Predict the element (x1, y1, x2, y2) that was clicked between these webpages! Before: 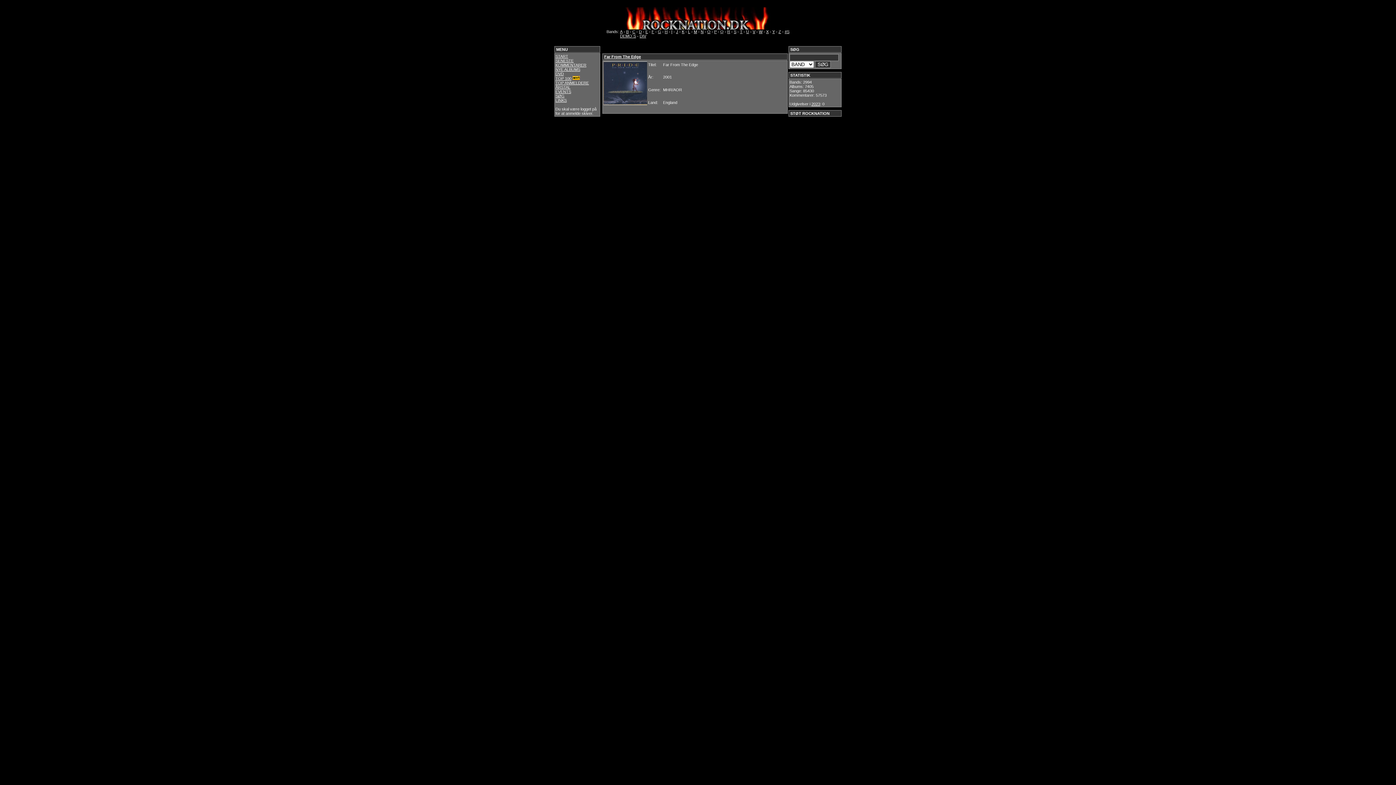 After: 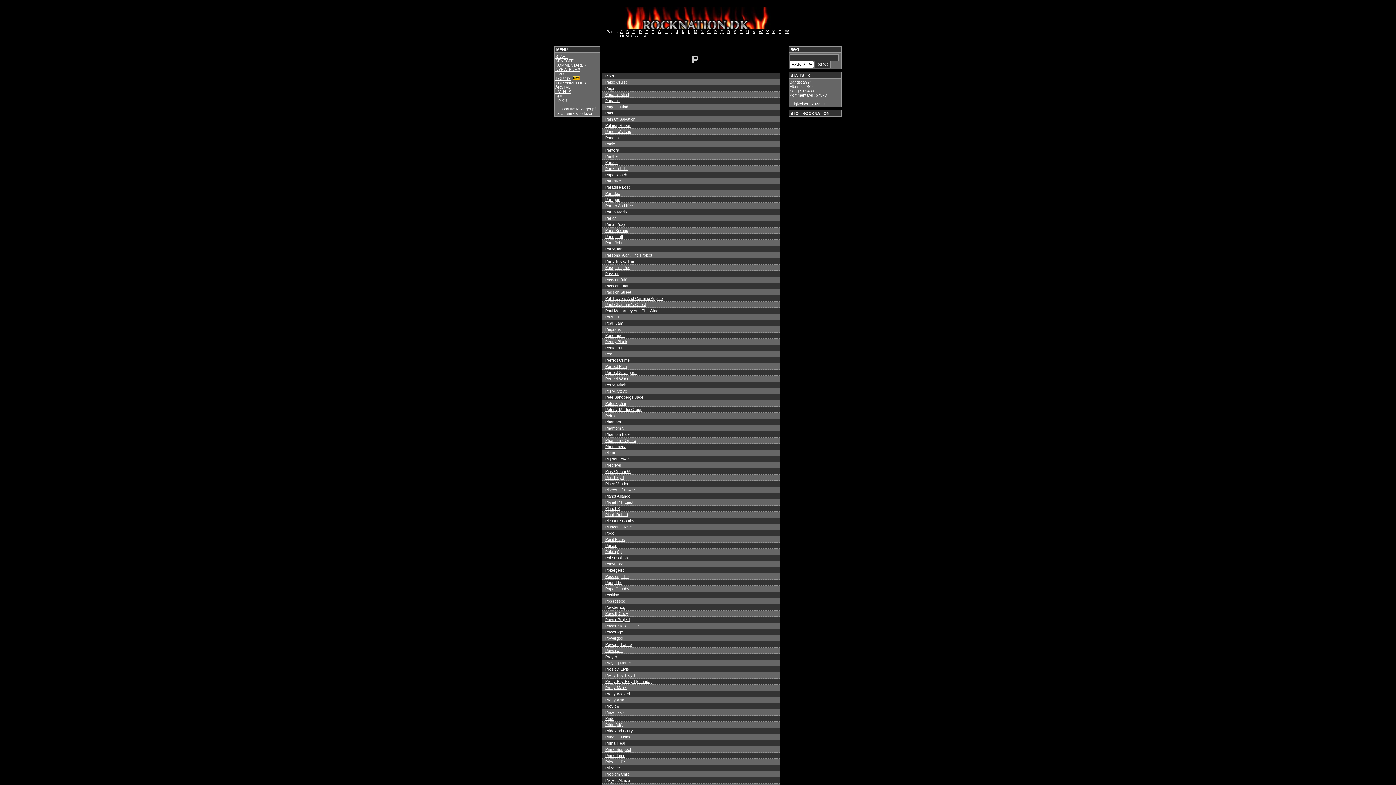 Action: bbox: (714, 29, 716, 33) label: P